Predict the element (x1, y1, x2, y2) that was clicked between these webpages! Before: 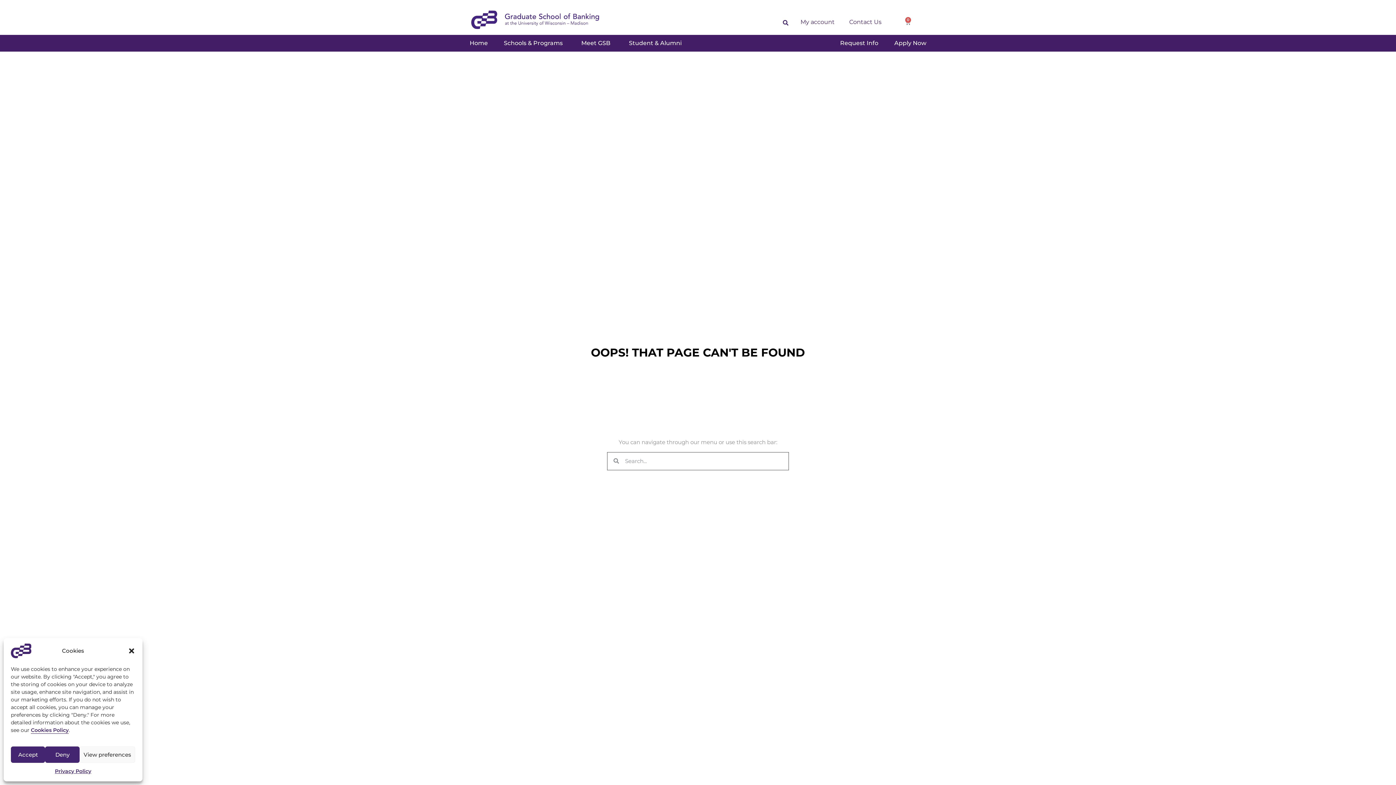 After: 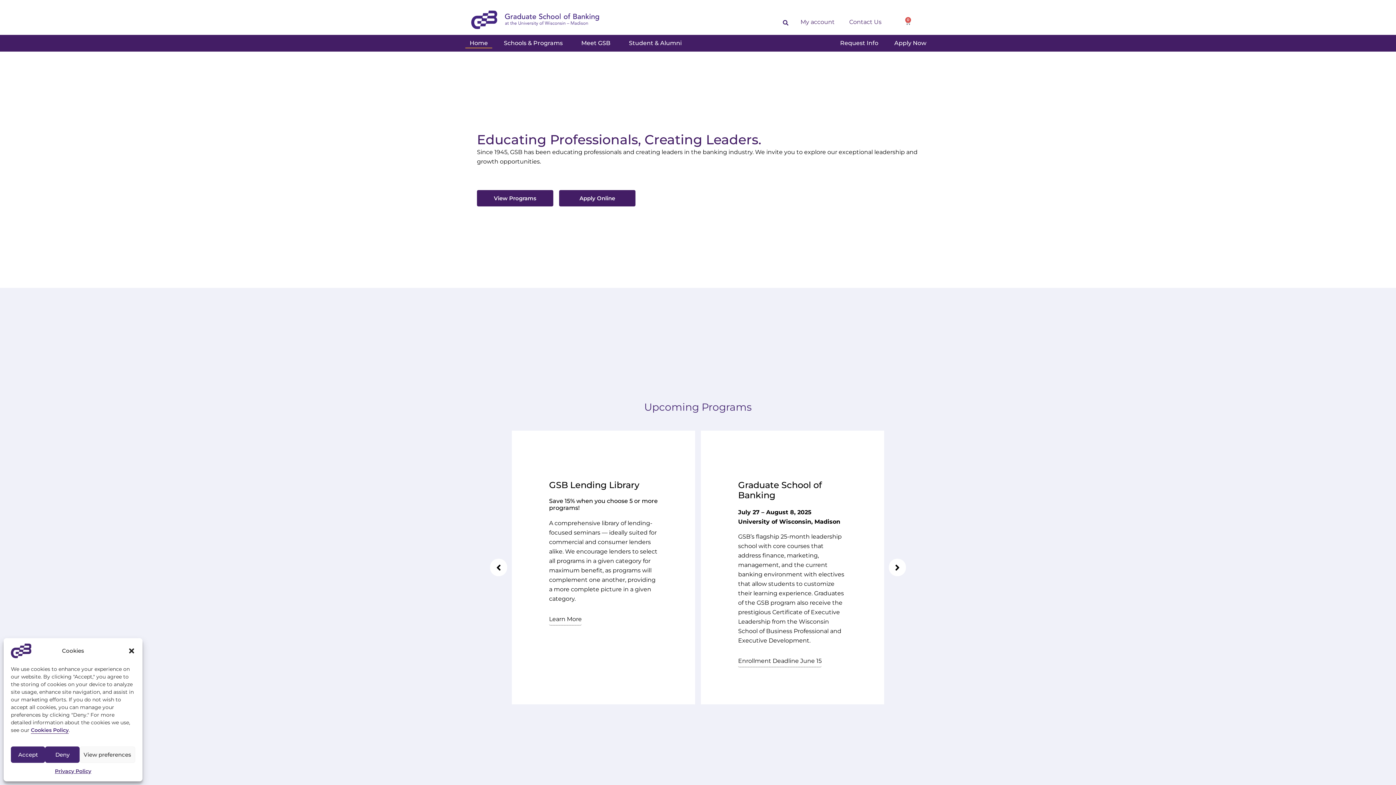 Action: bbox: (471, 10, 599, 29)